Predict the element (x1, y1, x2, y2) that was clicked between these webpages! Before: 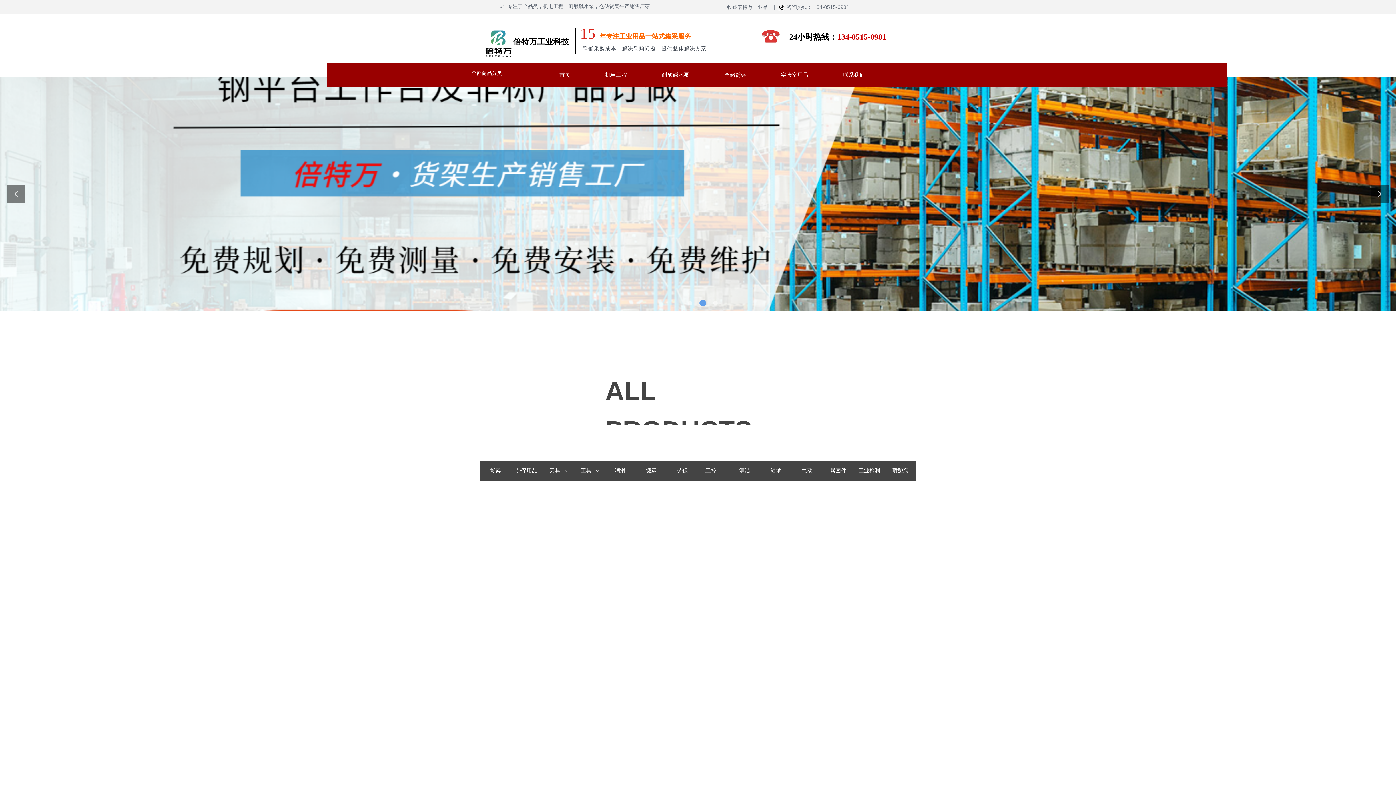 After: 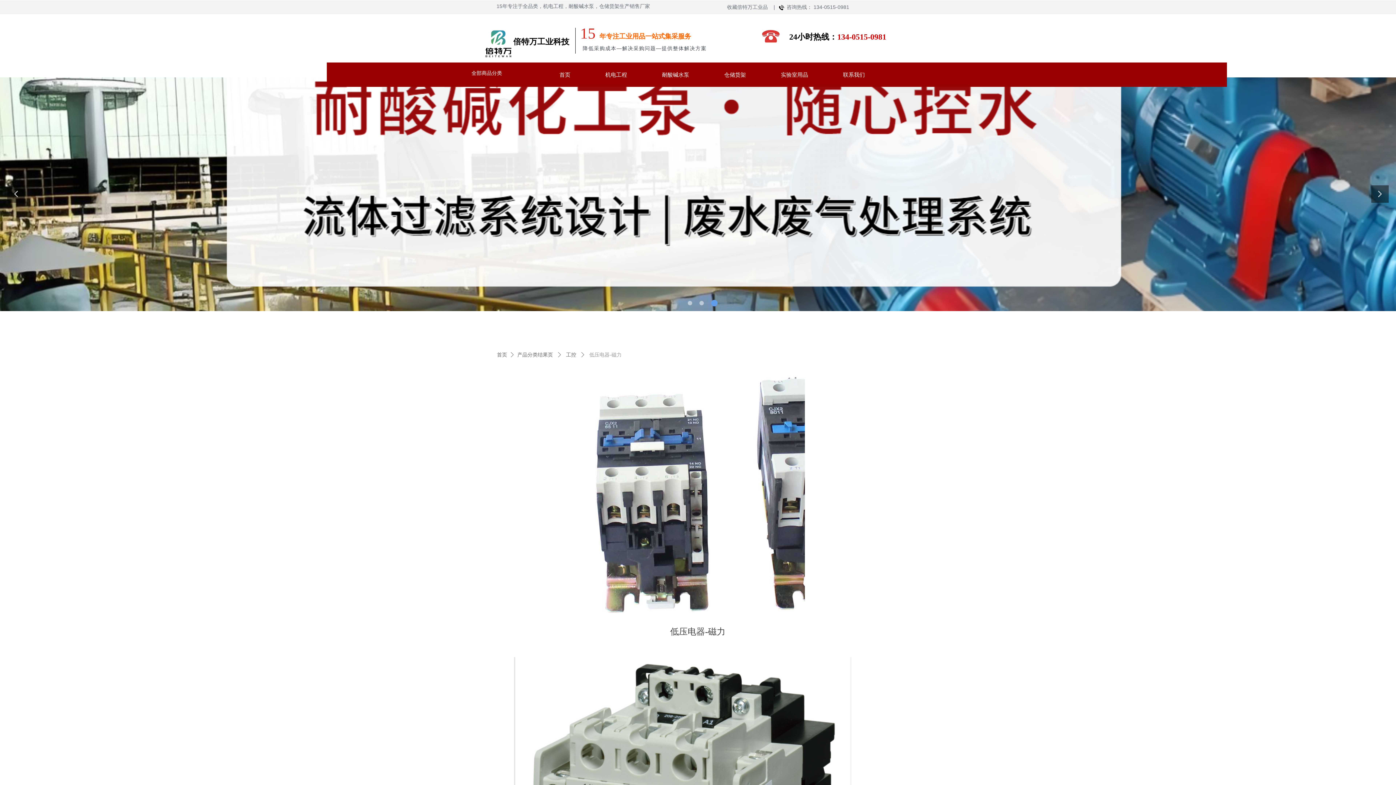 Action: label: 机电工程 bbox: (605, 64, 627, 85)